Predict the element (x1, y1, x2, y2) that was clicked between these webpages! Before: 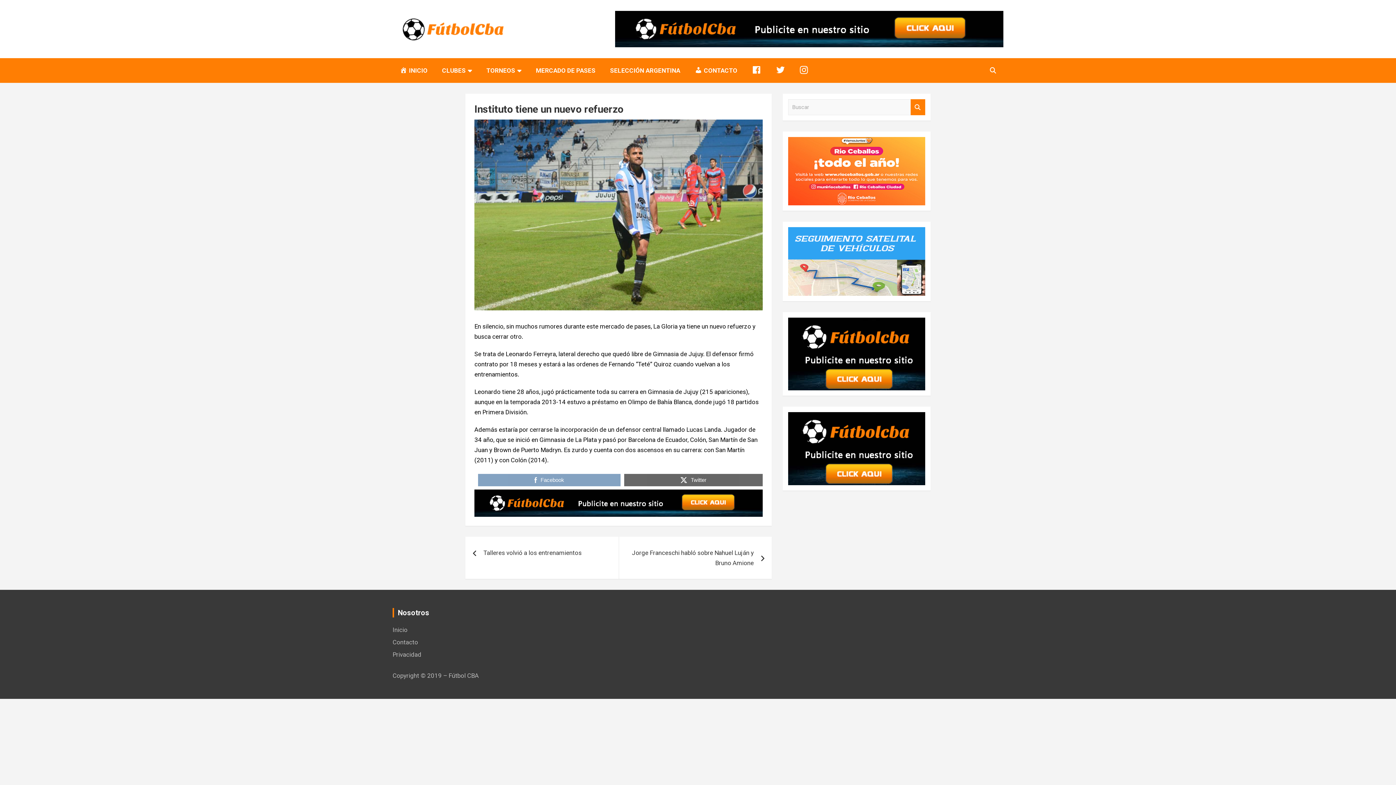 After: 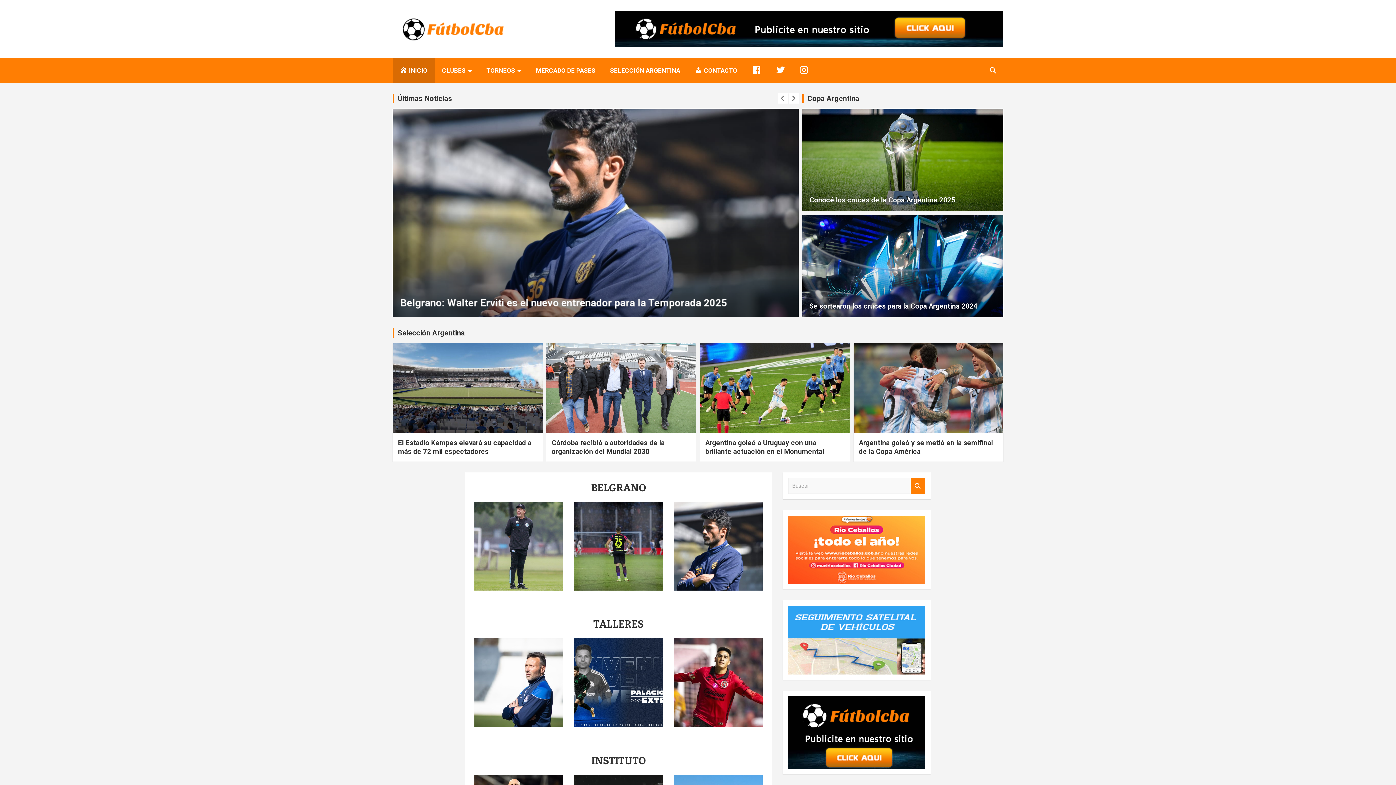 Action: bbox: (392, 626, 407, 633) label: Inicio